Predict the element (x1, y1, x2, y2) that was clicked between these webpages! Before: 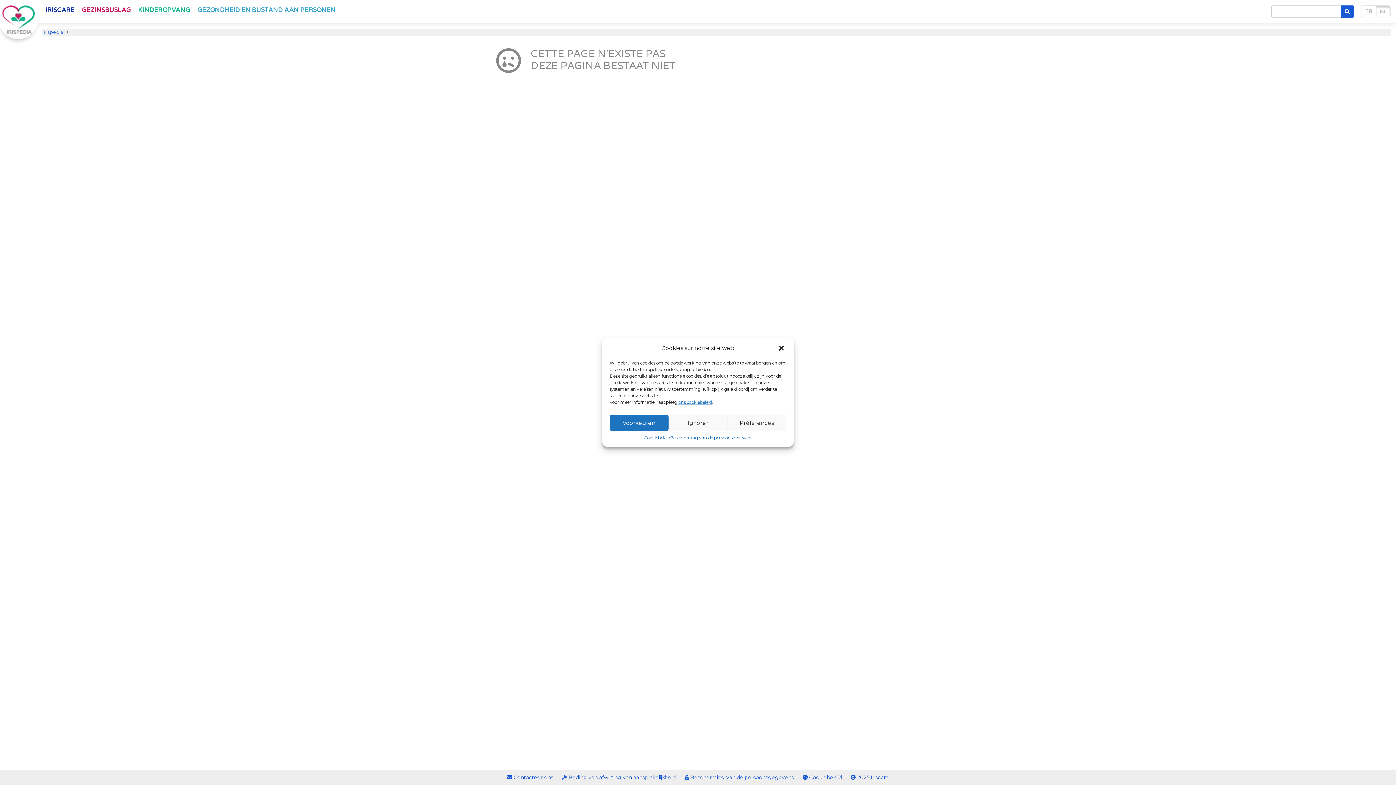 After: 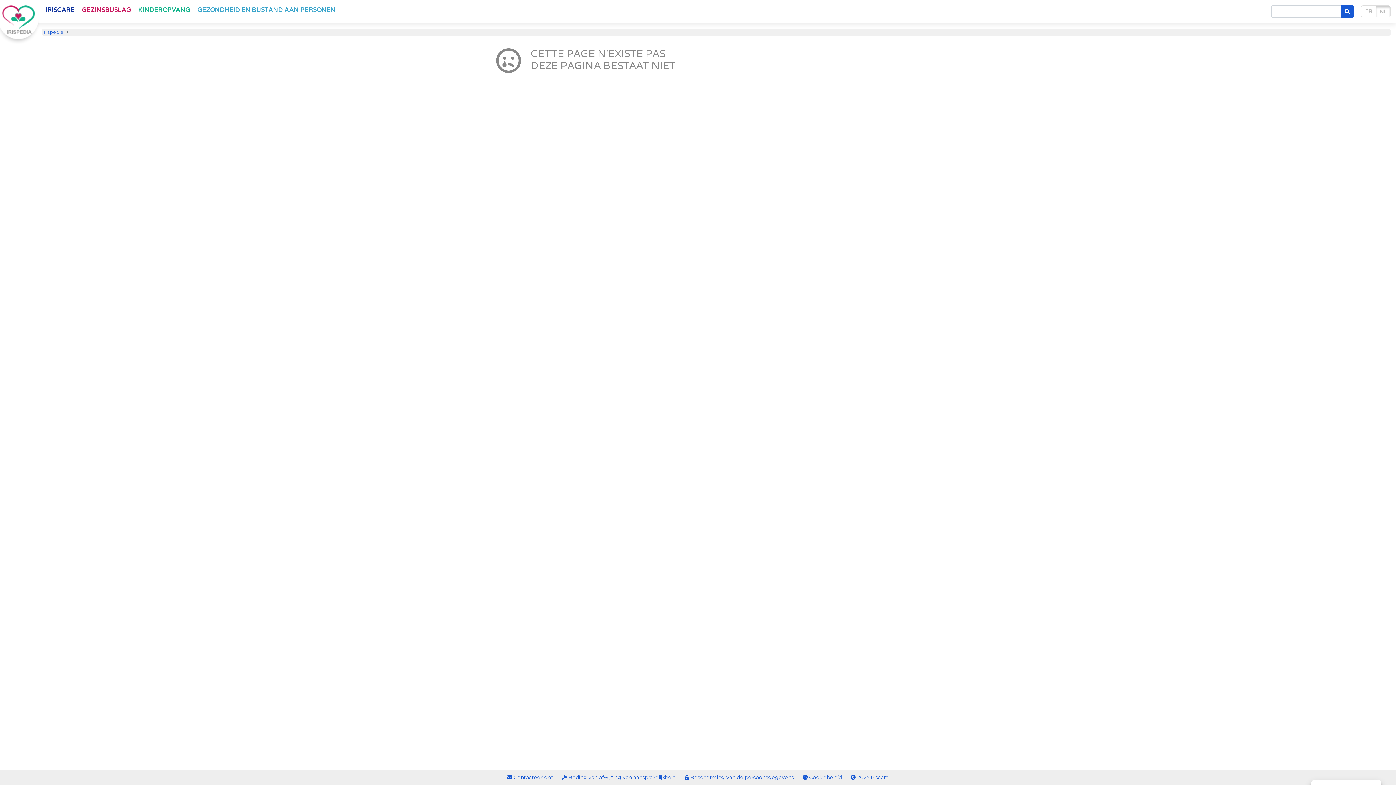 Action: bbox: (668, 414, 727, 431) label: Ignorer